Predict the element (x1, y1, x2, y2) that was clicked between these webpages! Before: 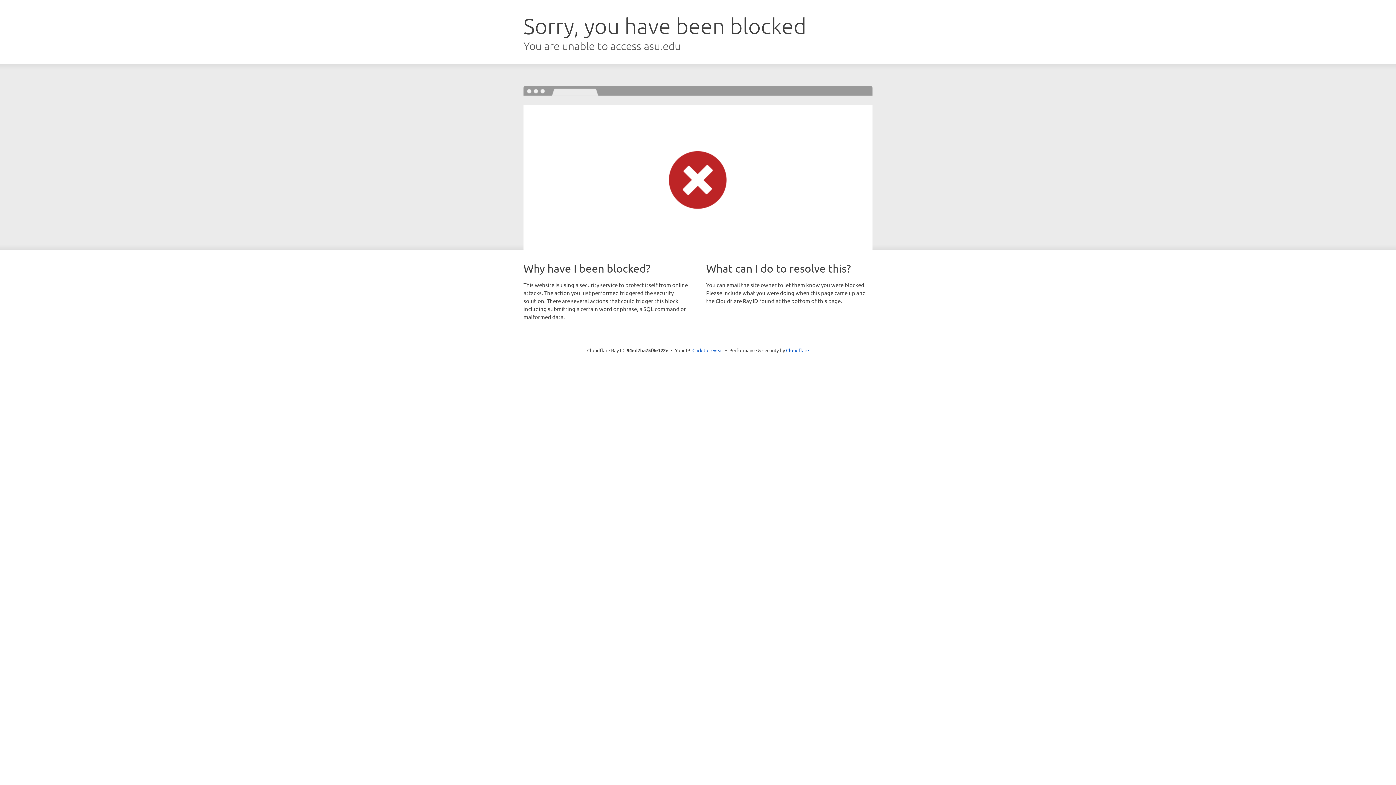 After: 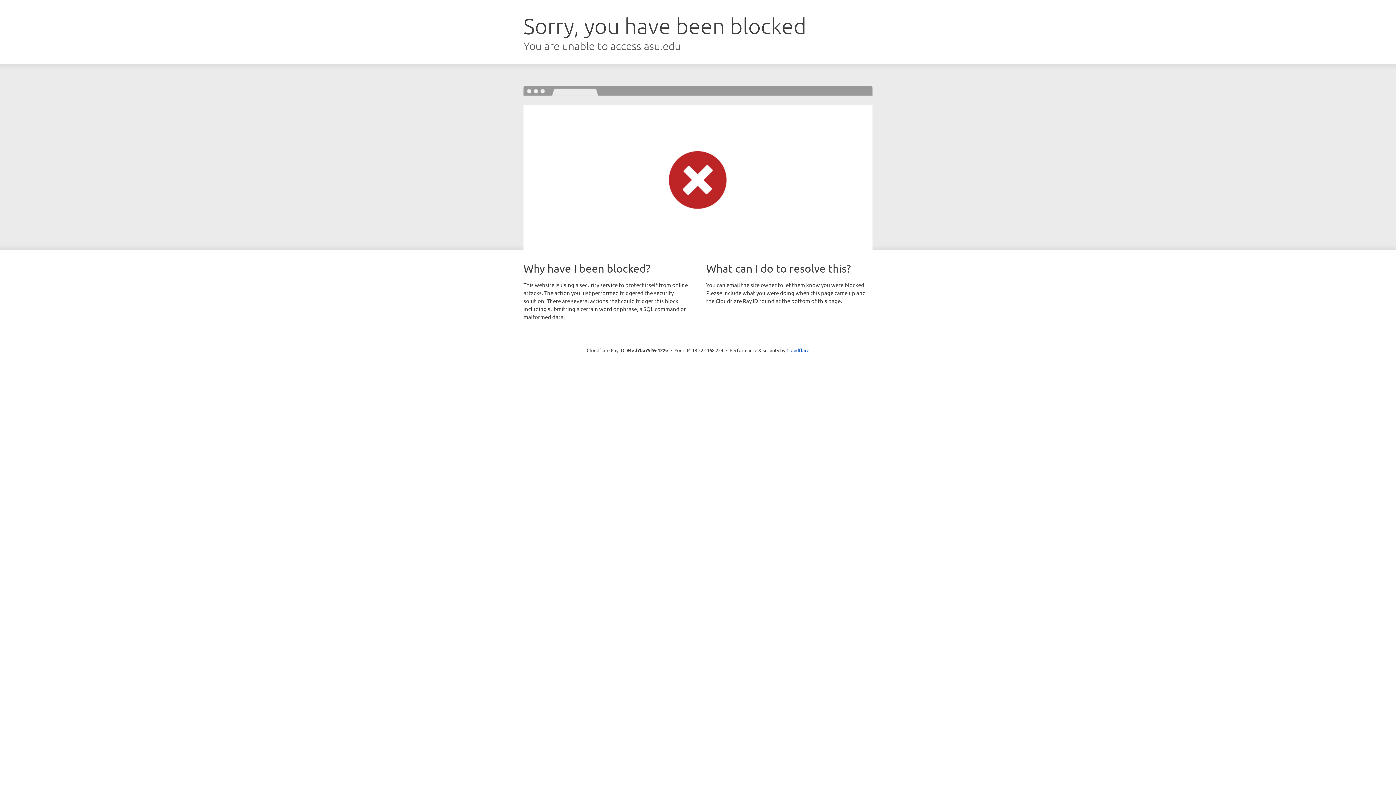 Action: label: Click to reveal bbox: (692, 346, 723, 353)